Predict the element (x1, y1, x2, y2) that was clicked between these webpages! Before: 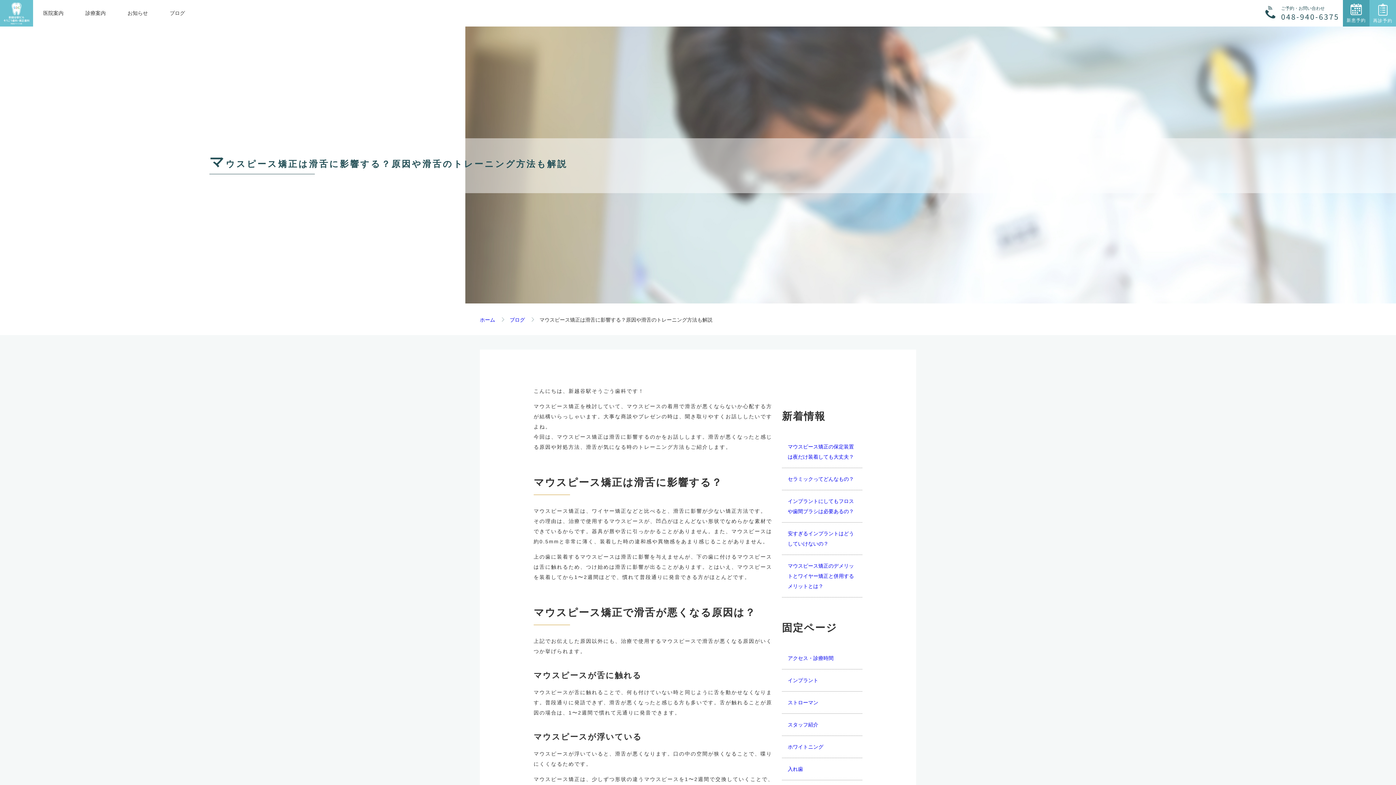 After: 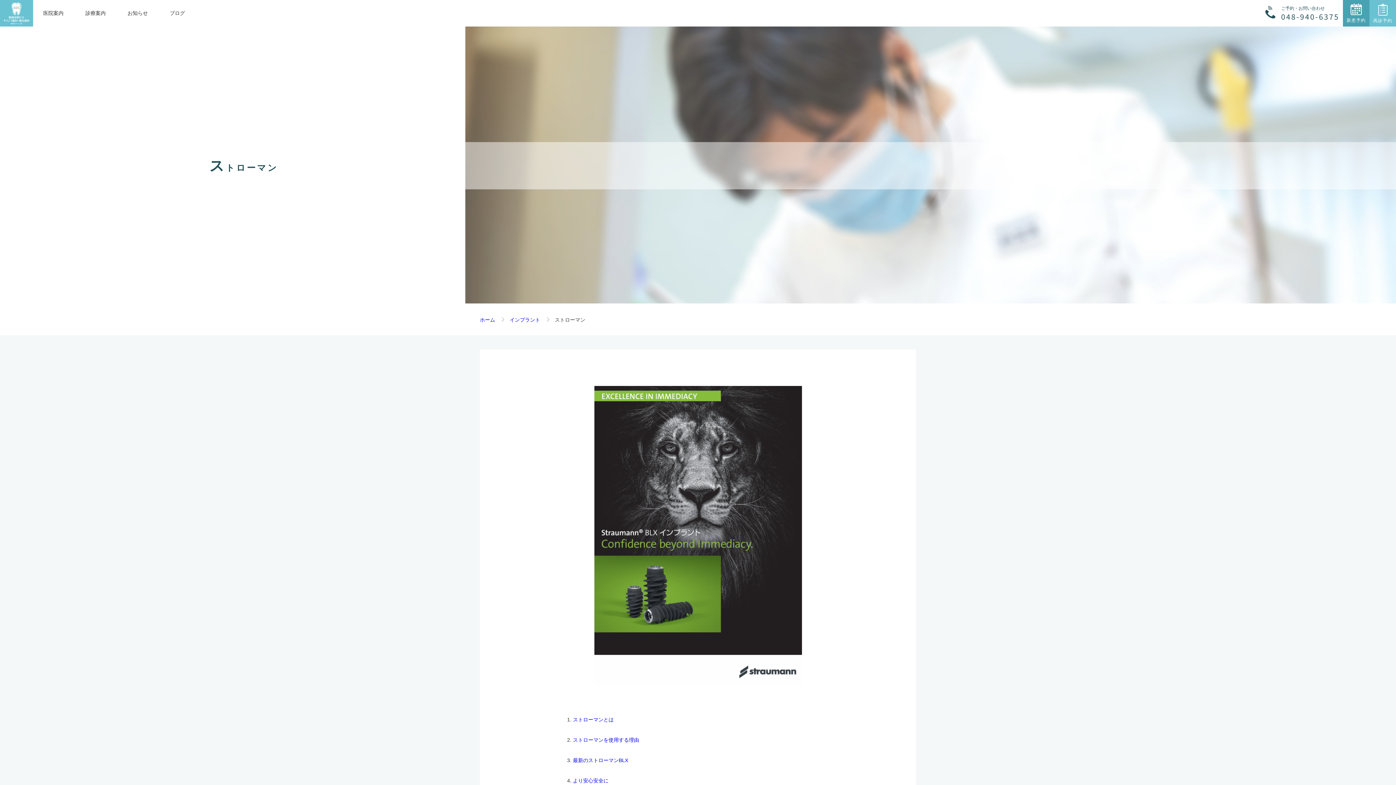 Action: label: ストローマン bbox: (782, 692, 862, 714)